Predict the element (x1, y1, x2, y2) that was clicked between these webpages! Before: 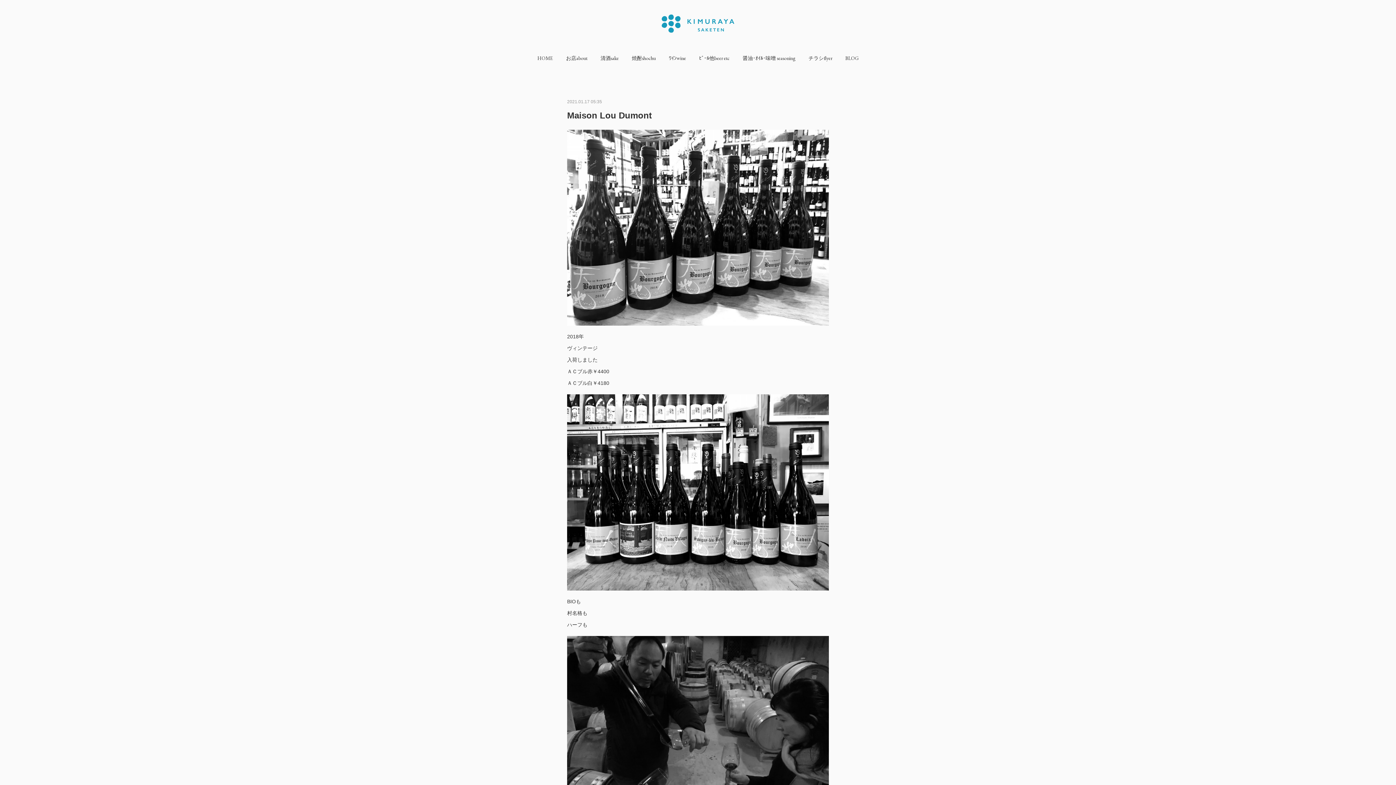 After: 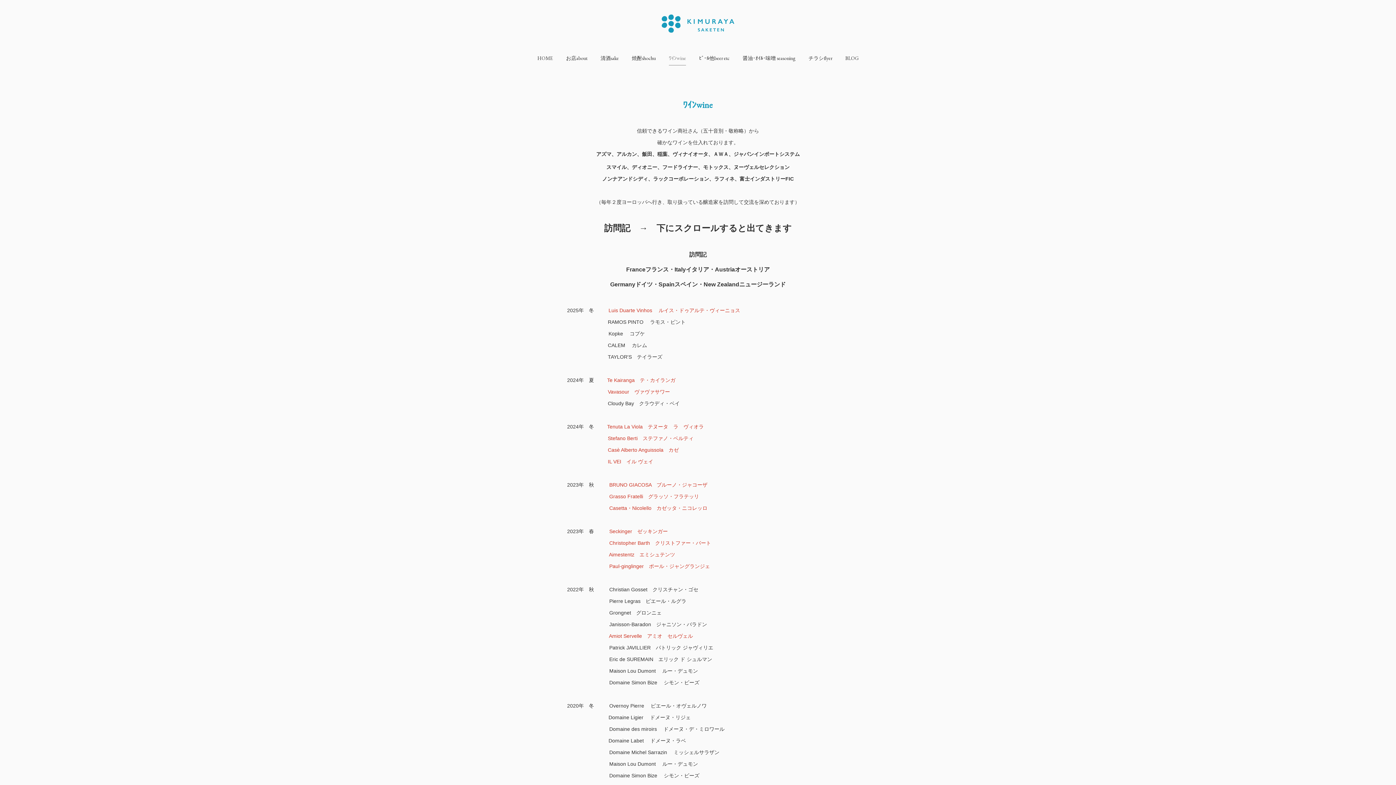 Action: label: ﾜｲﾝwine bbox: (669, 47, 686, 69)